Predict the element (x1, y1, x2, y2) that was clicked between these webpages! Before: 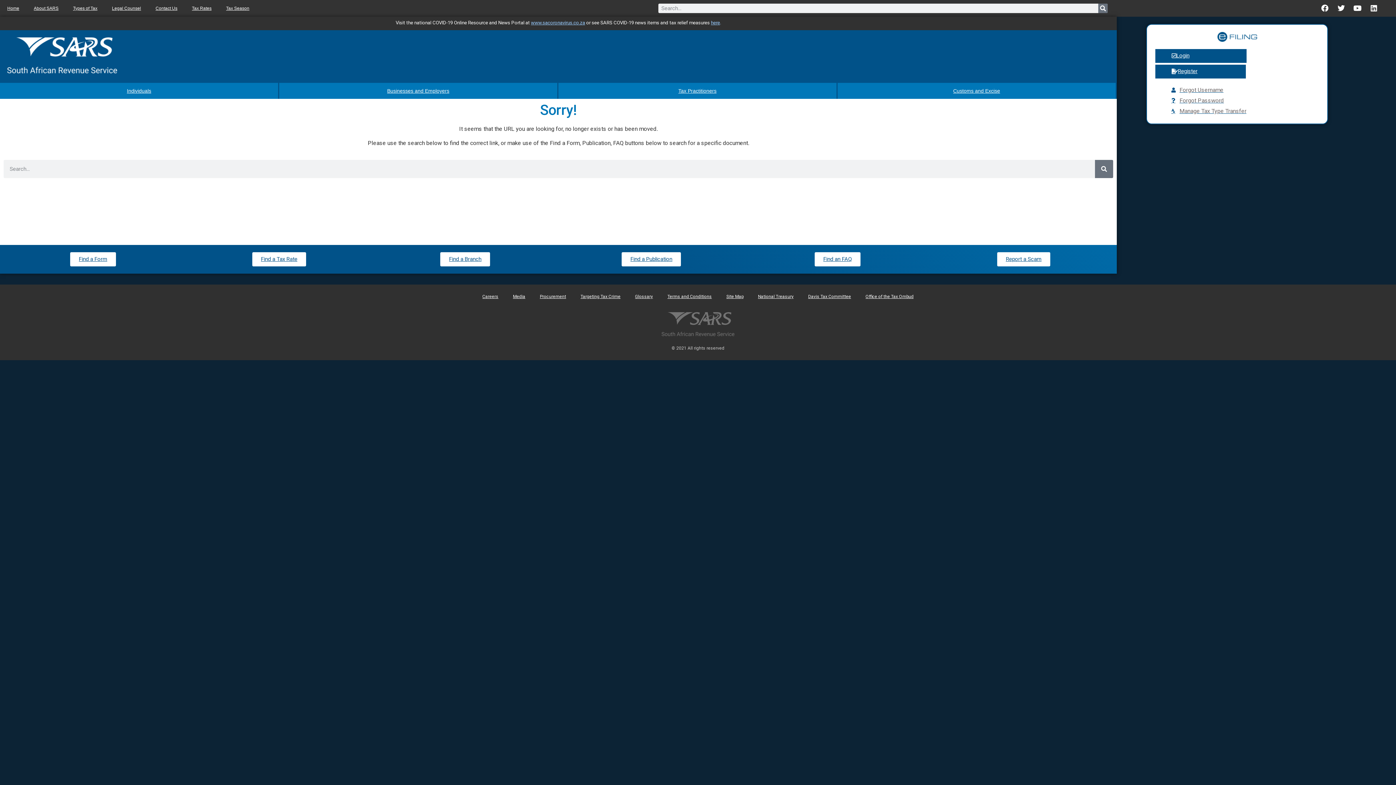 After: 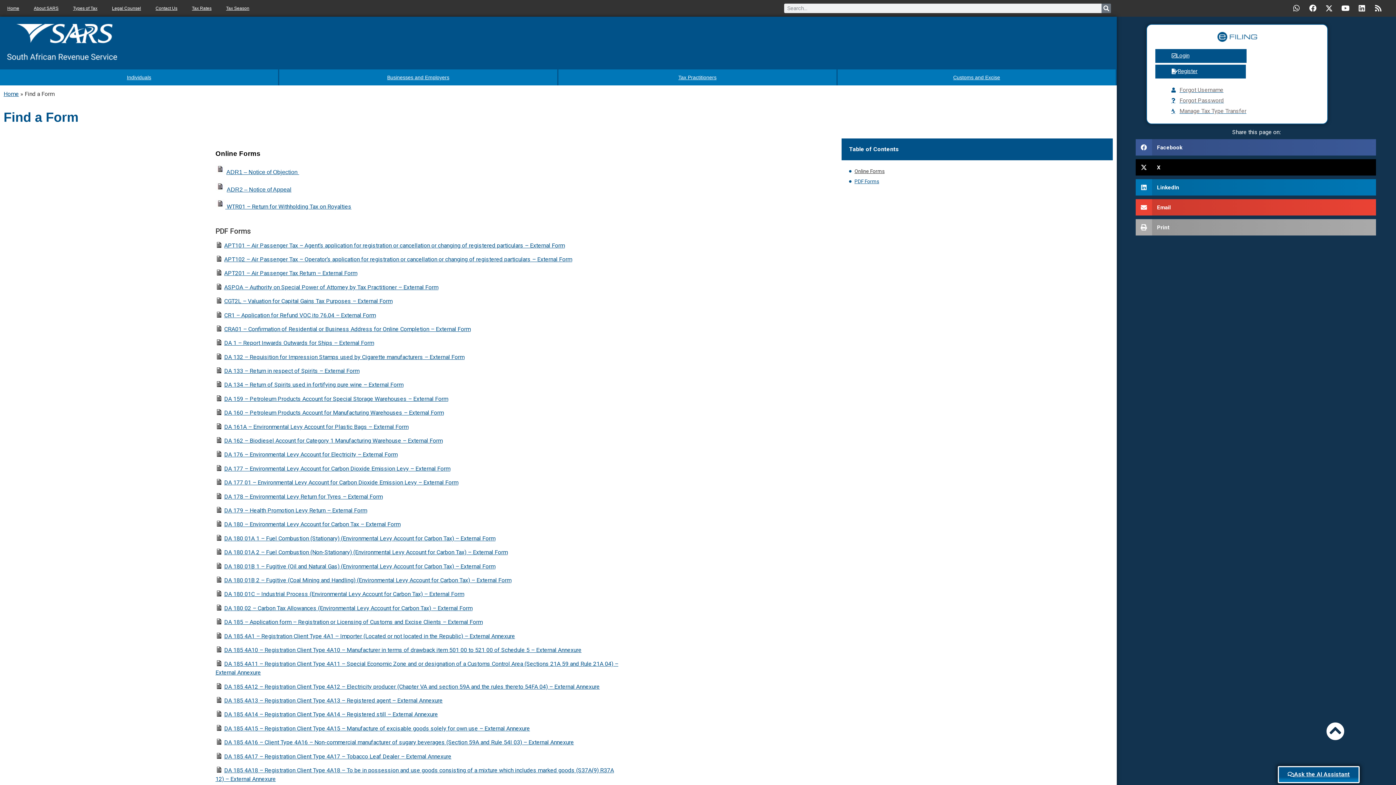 Action: bbox: (70, 252, 115, 266) label: Find a Form